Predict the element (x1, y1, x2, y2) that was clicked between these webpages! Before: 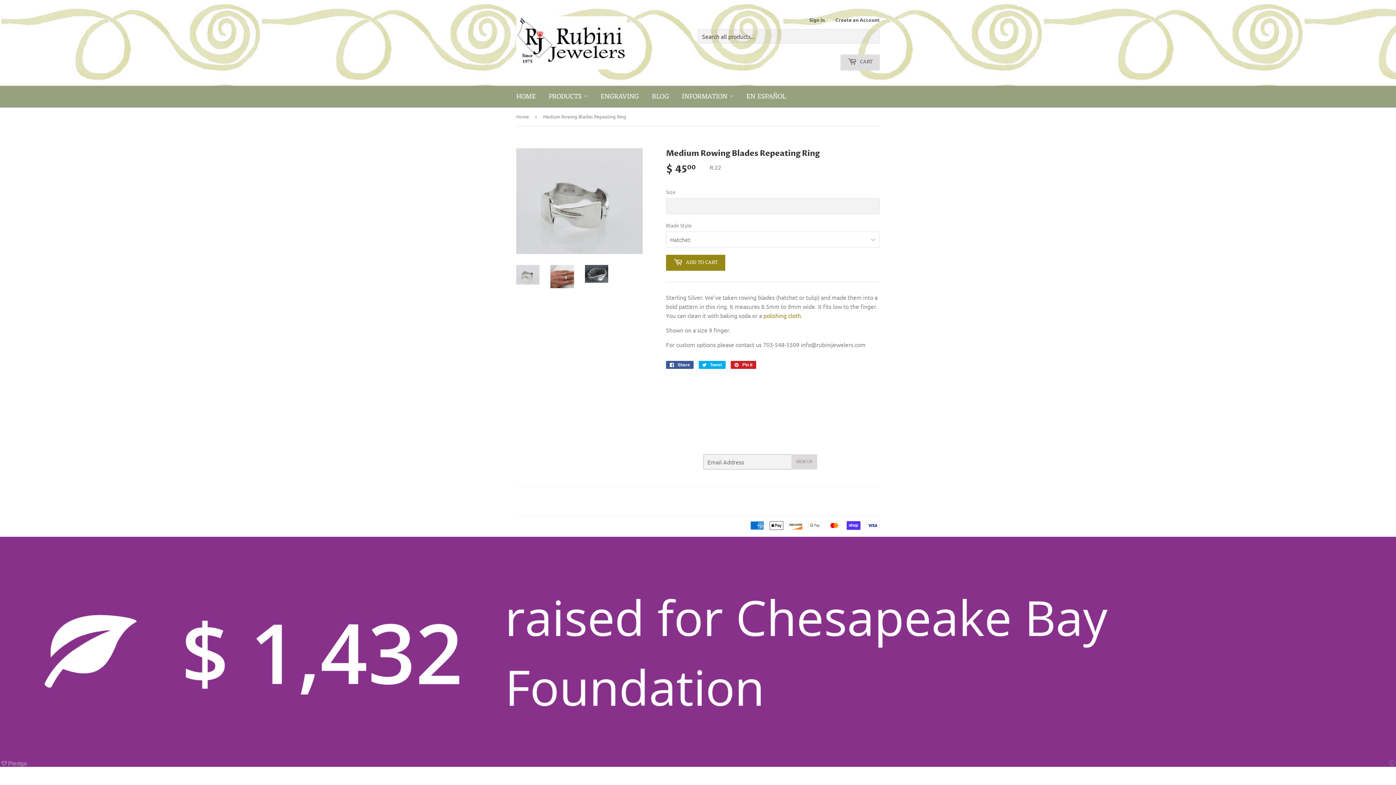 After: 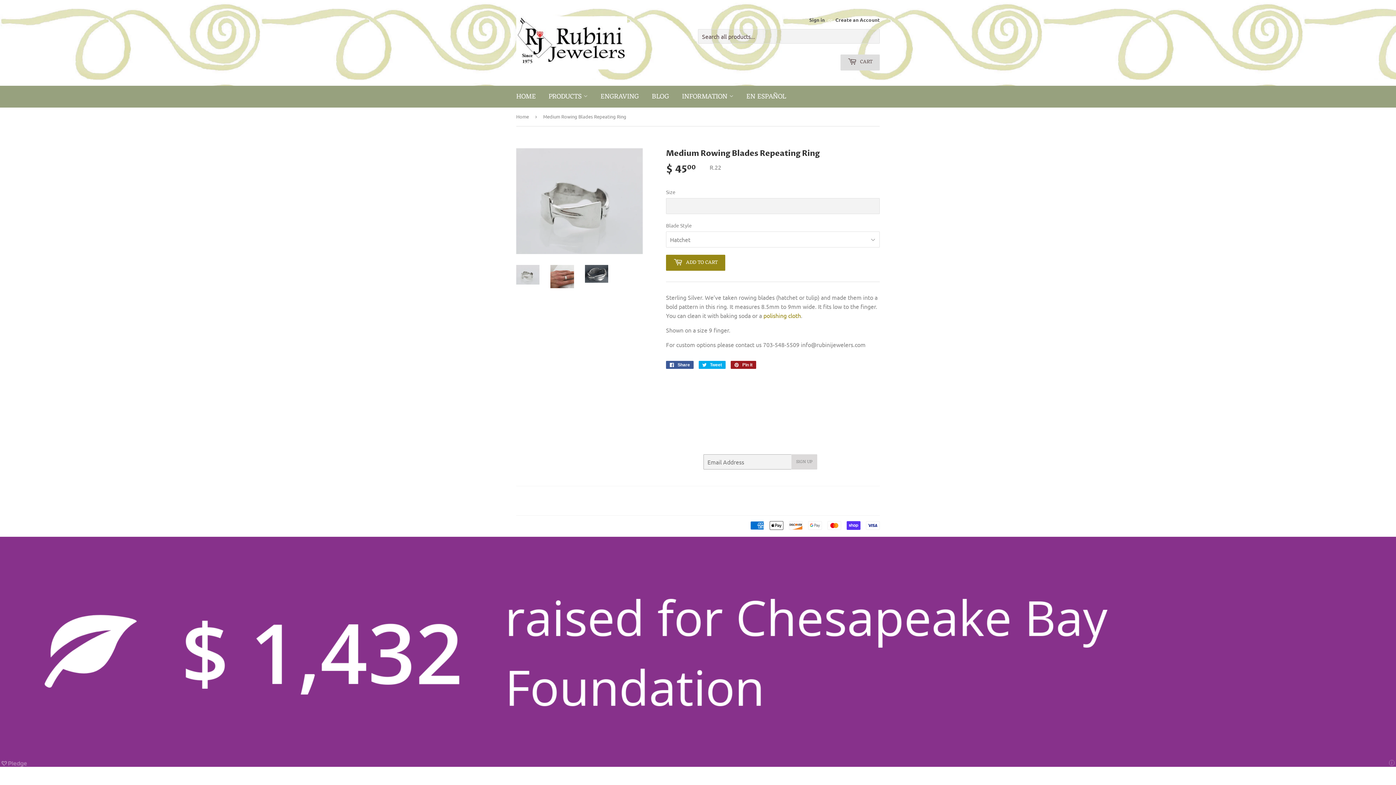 Action: bbox: (730, 360, 756, 368) label:  Pin it
Pin on Pinterest